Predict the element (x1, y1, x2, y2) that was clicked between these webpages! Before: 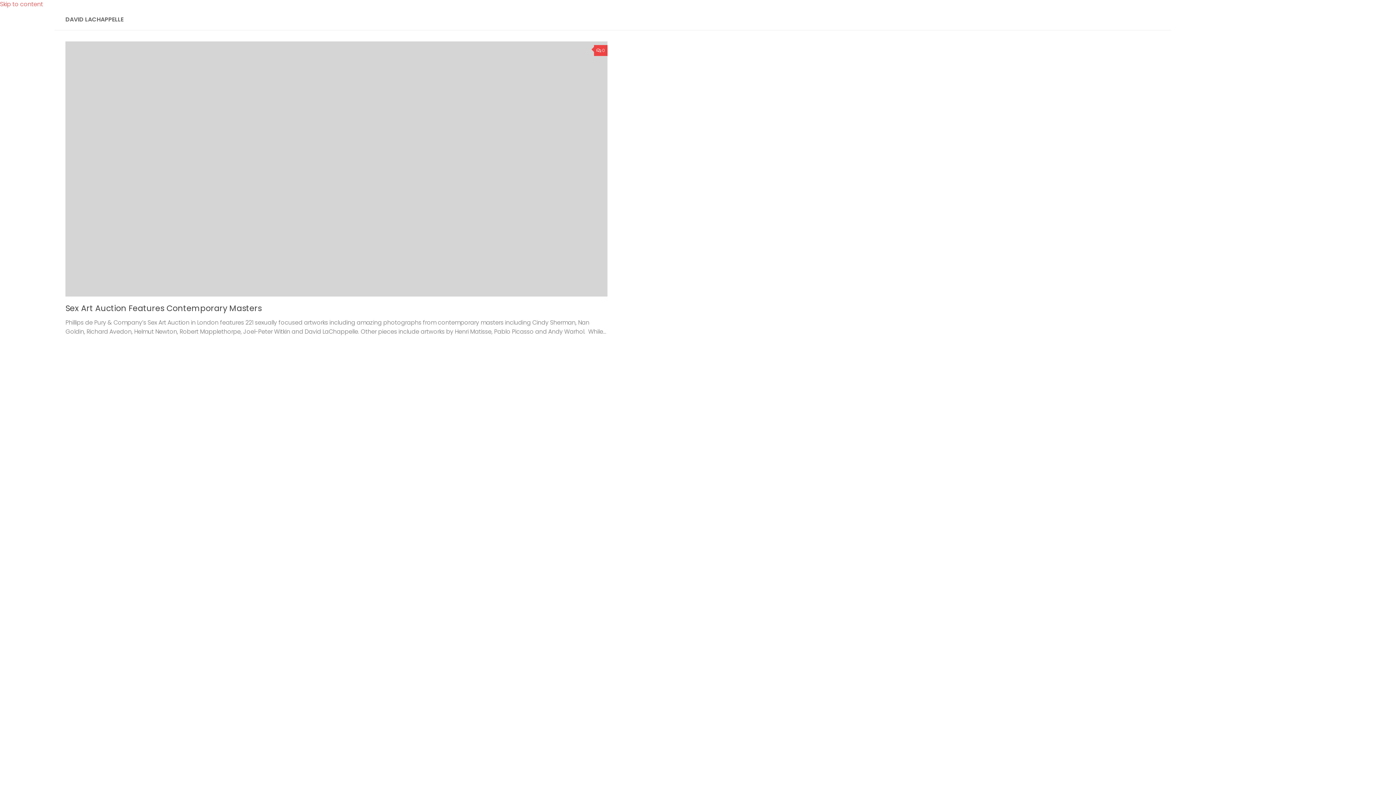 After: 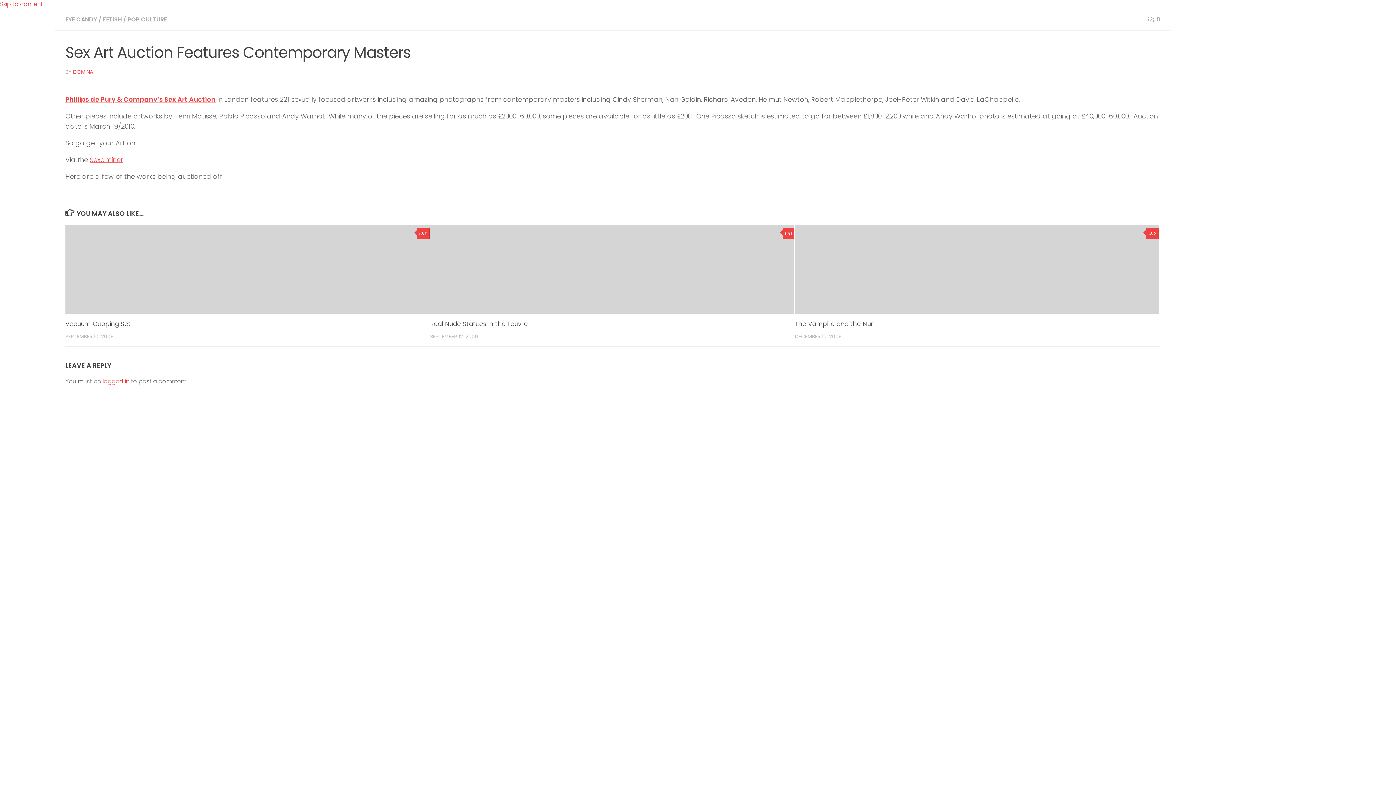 Action: label: Sex Art Auction Features Contemporary Masters bbox: (65, 303, 261, 314)